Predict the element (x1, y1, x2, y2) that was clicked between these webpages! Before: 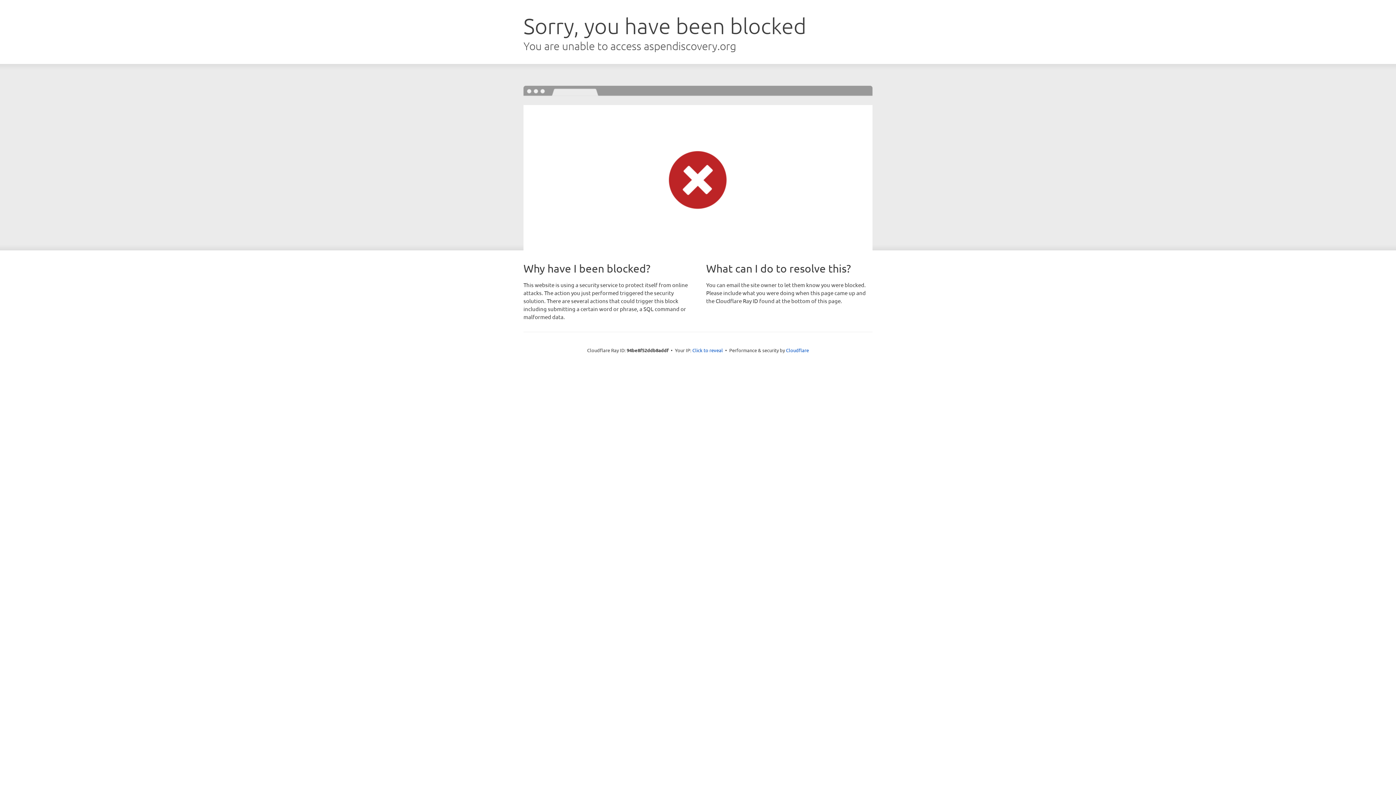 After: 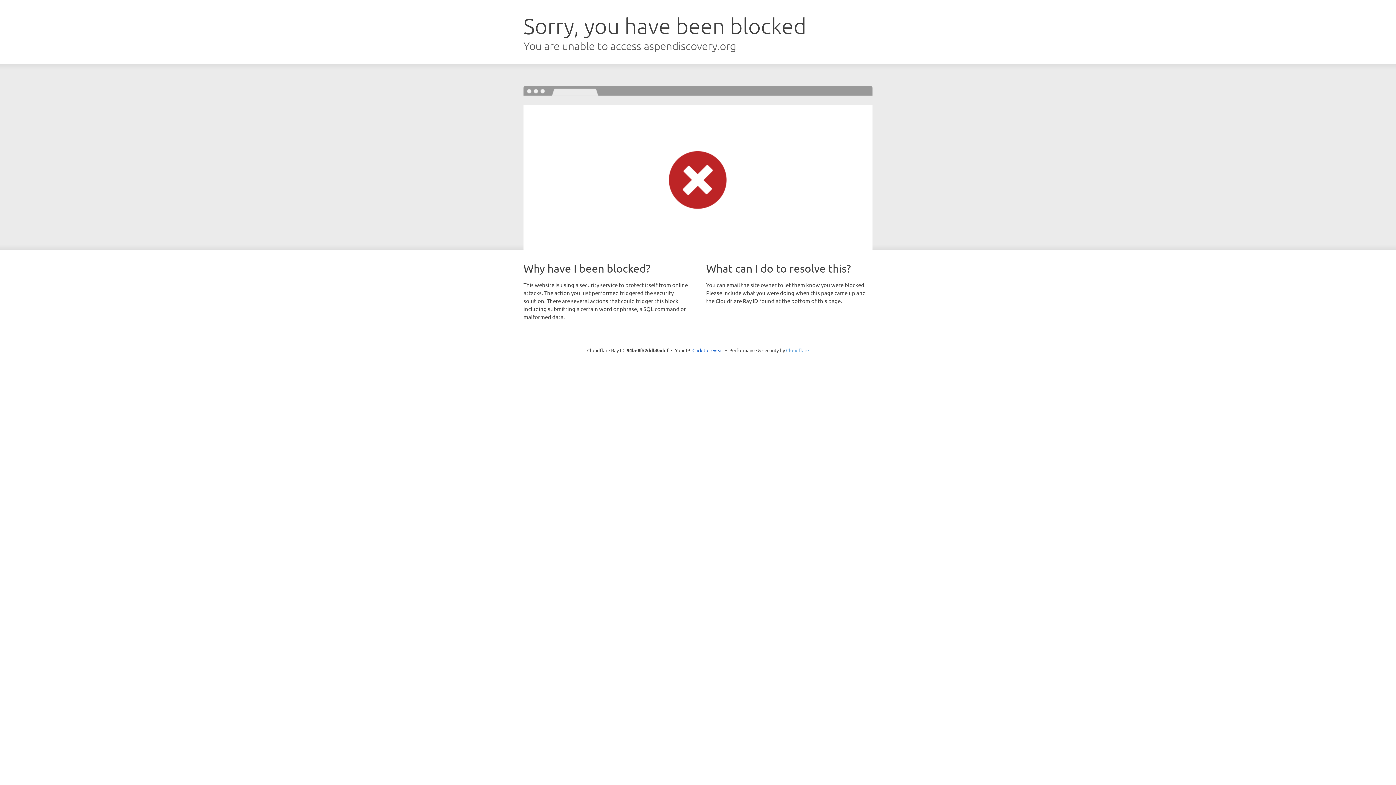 Action: label: Cloudflare bbox: (786, 347, 809, 353)